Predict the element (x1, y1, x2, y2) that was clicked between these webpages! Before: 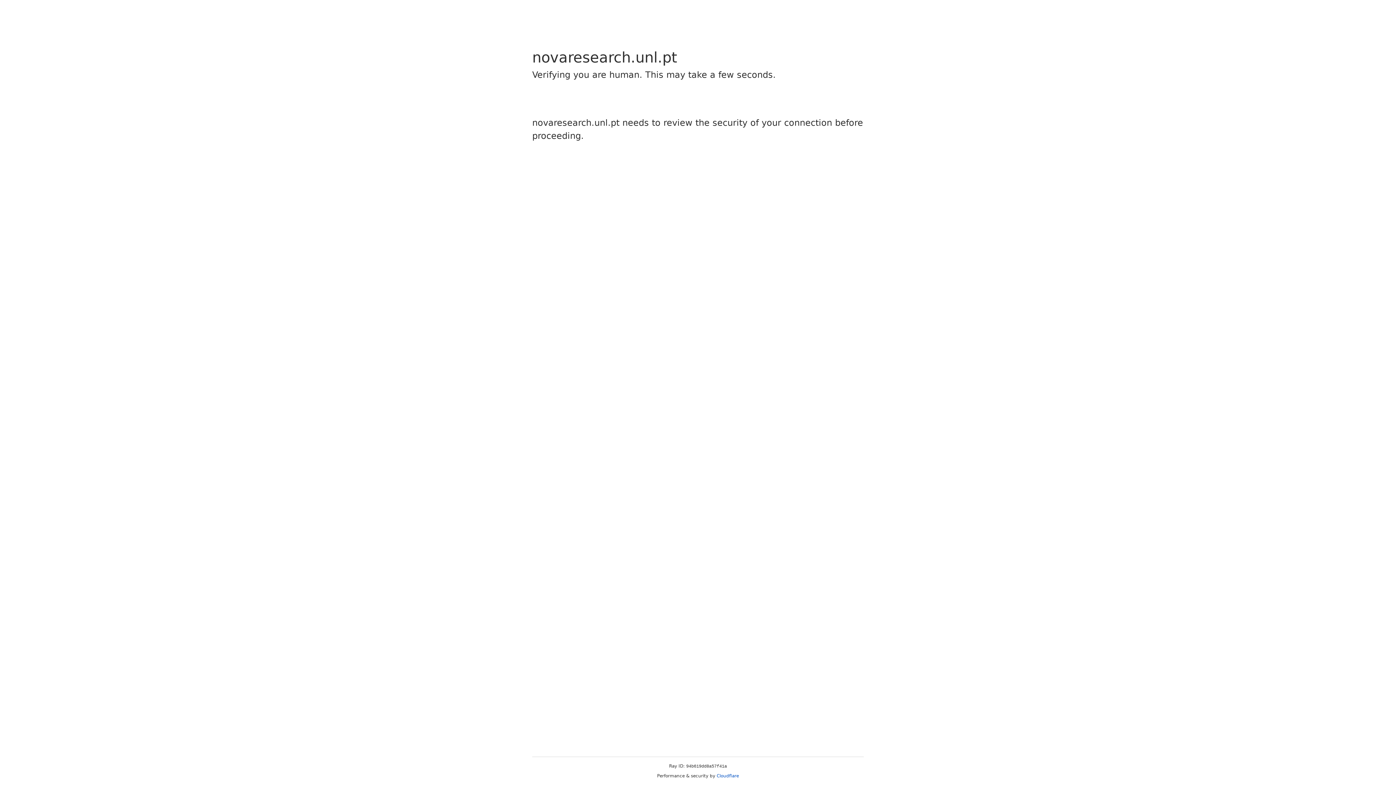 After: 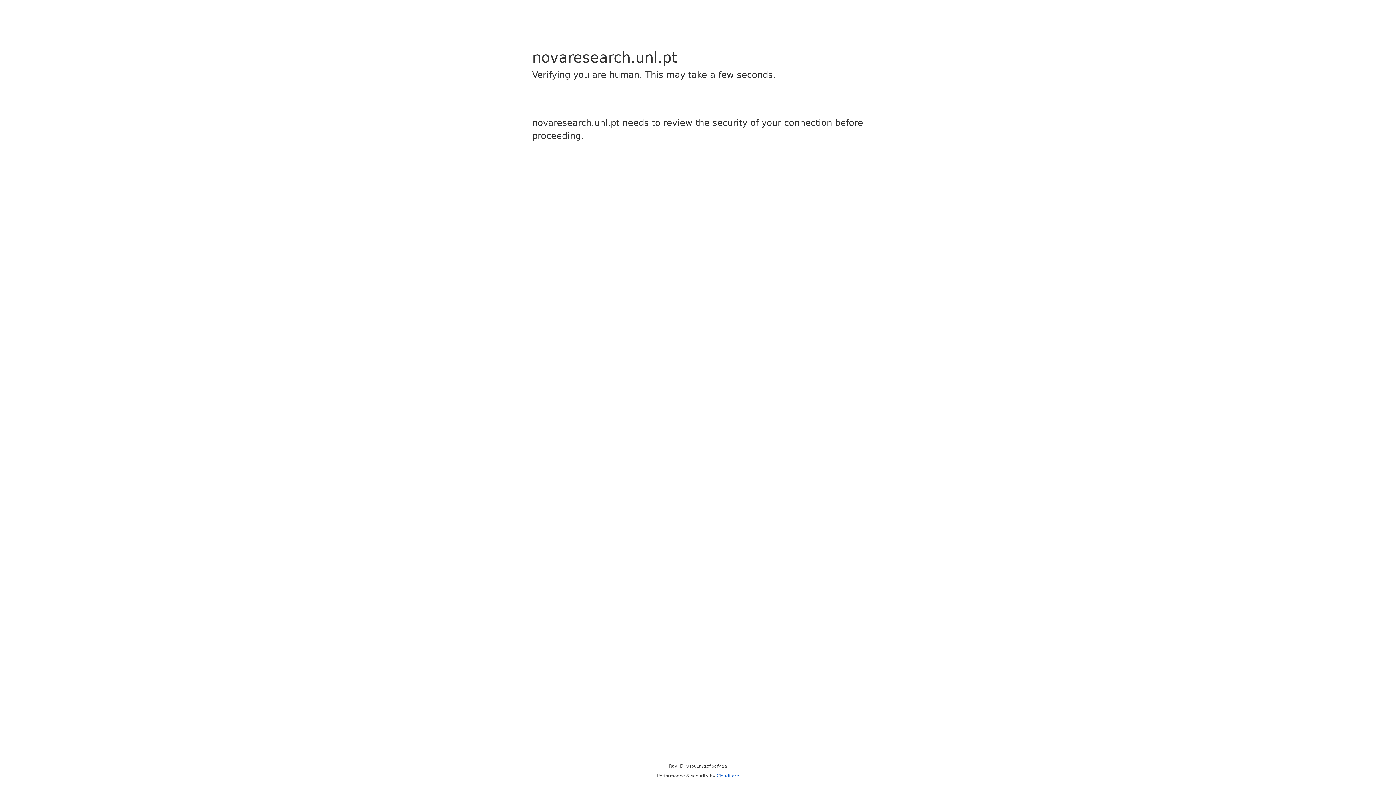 Action: bbox: (716, 773, 739, 778) label: Cloudflare